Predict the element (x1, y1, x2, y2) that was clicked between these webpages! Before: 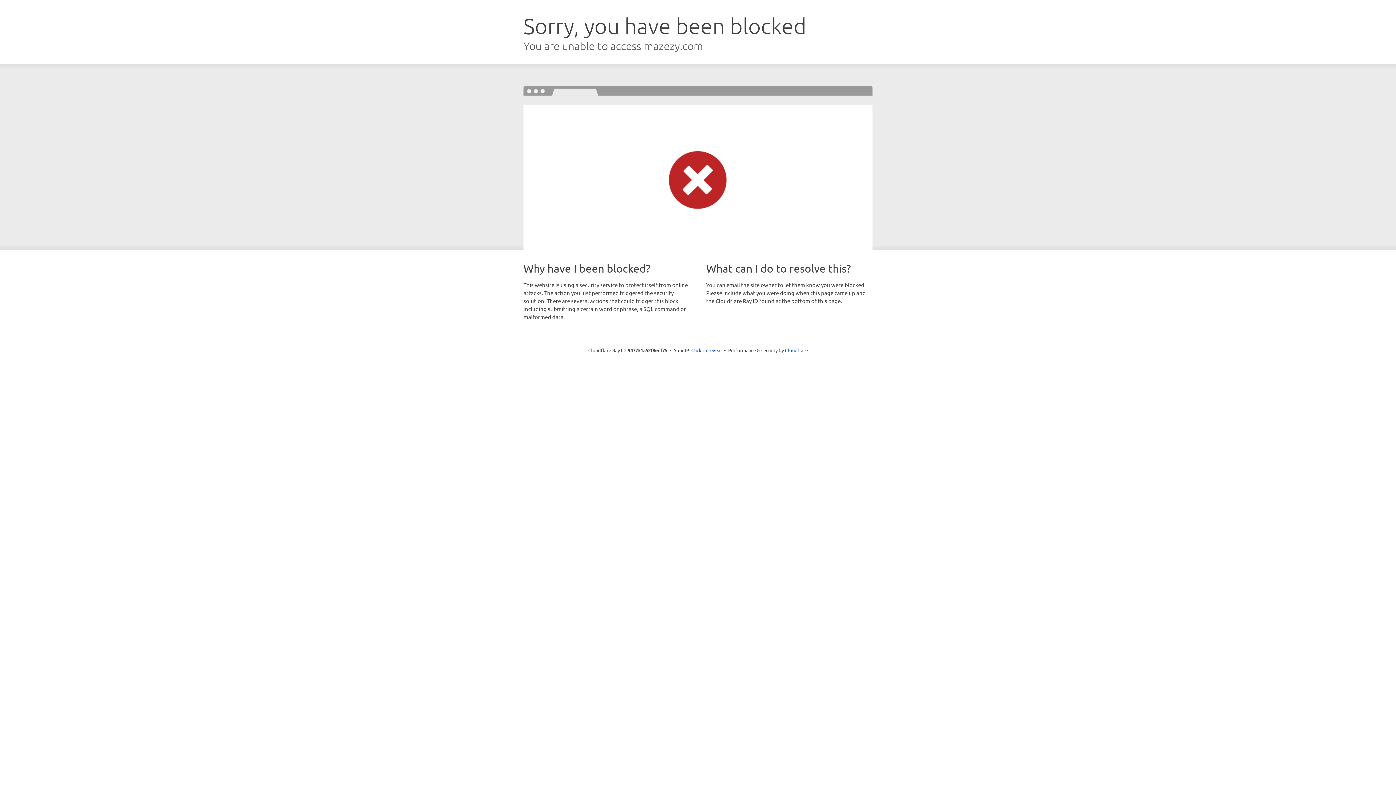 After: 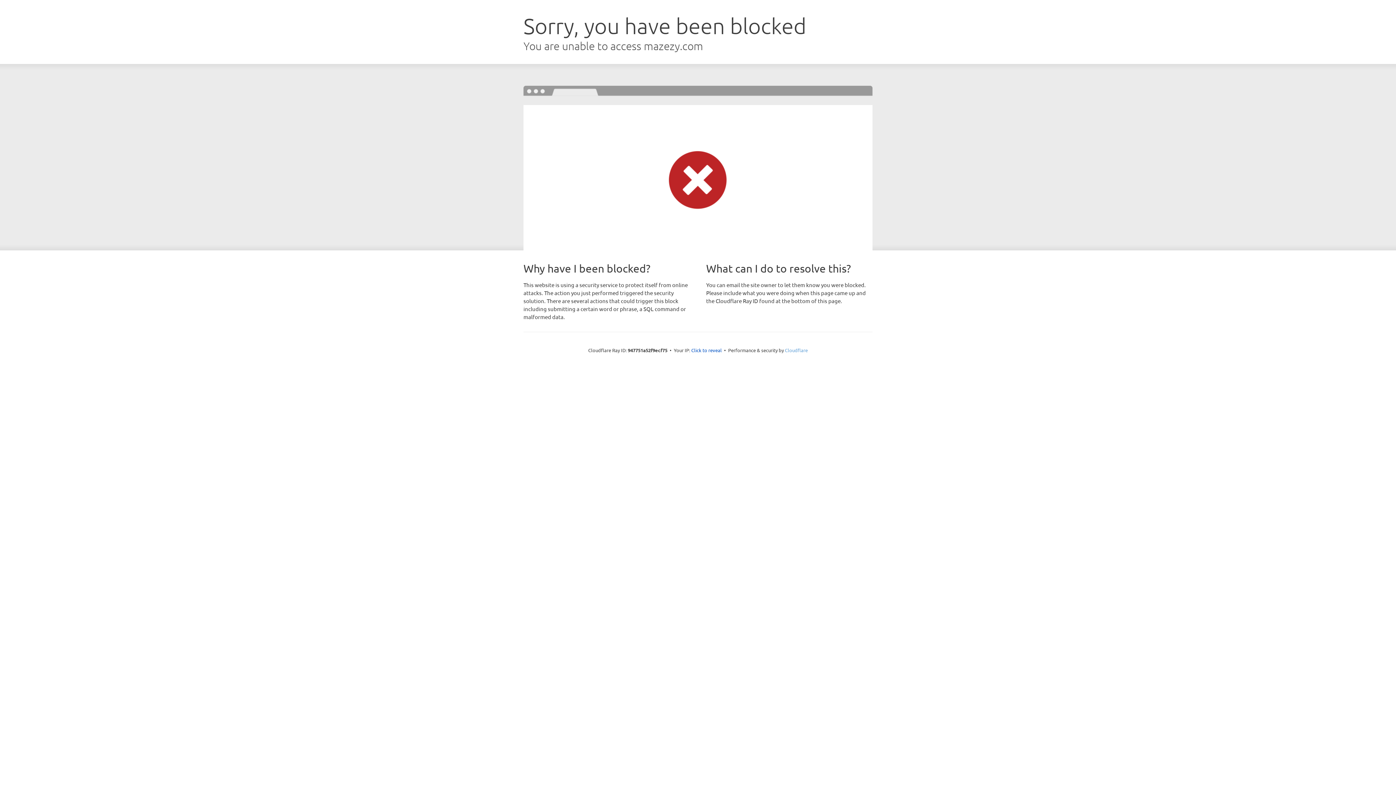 Action: bbox: (785, 347, 808, 353) label: Cloudflare